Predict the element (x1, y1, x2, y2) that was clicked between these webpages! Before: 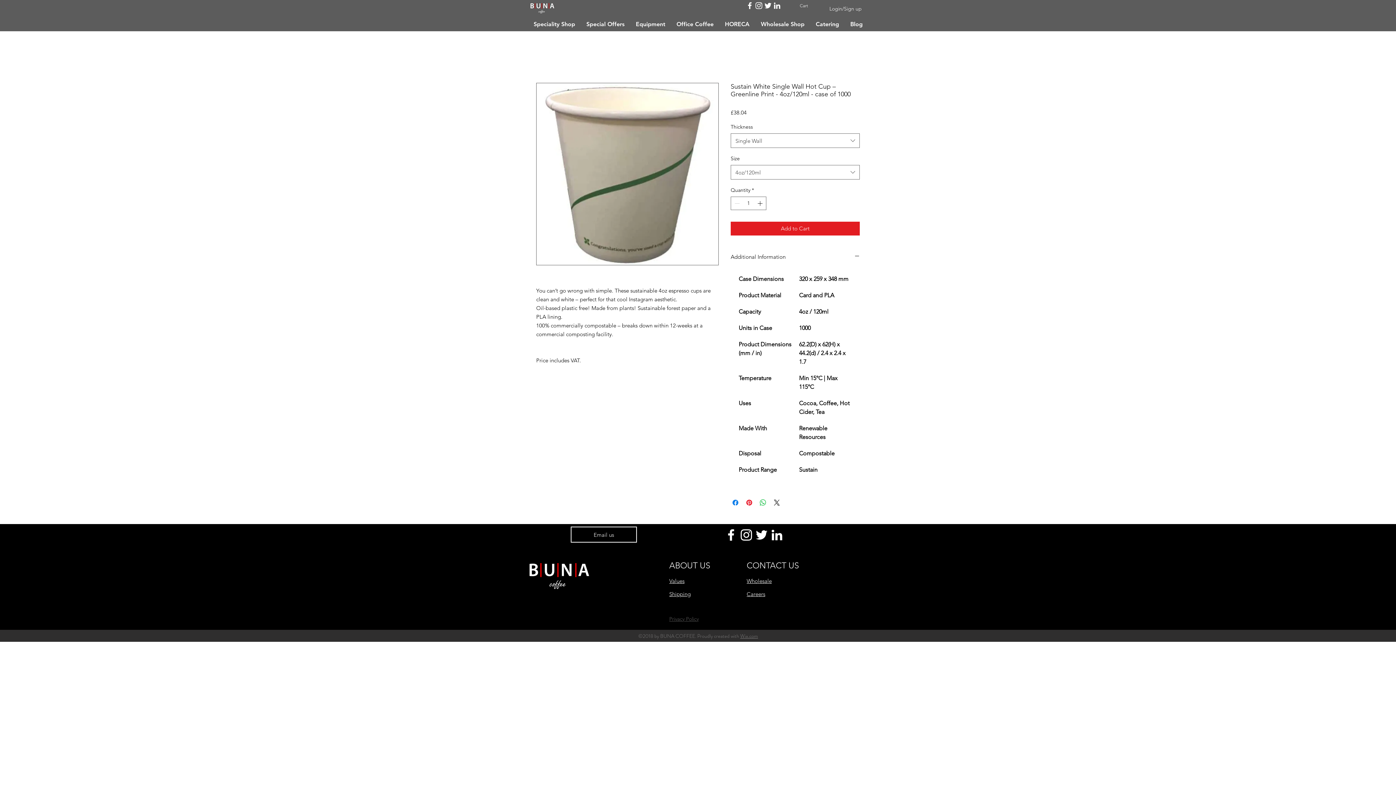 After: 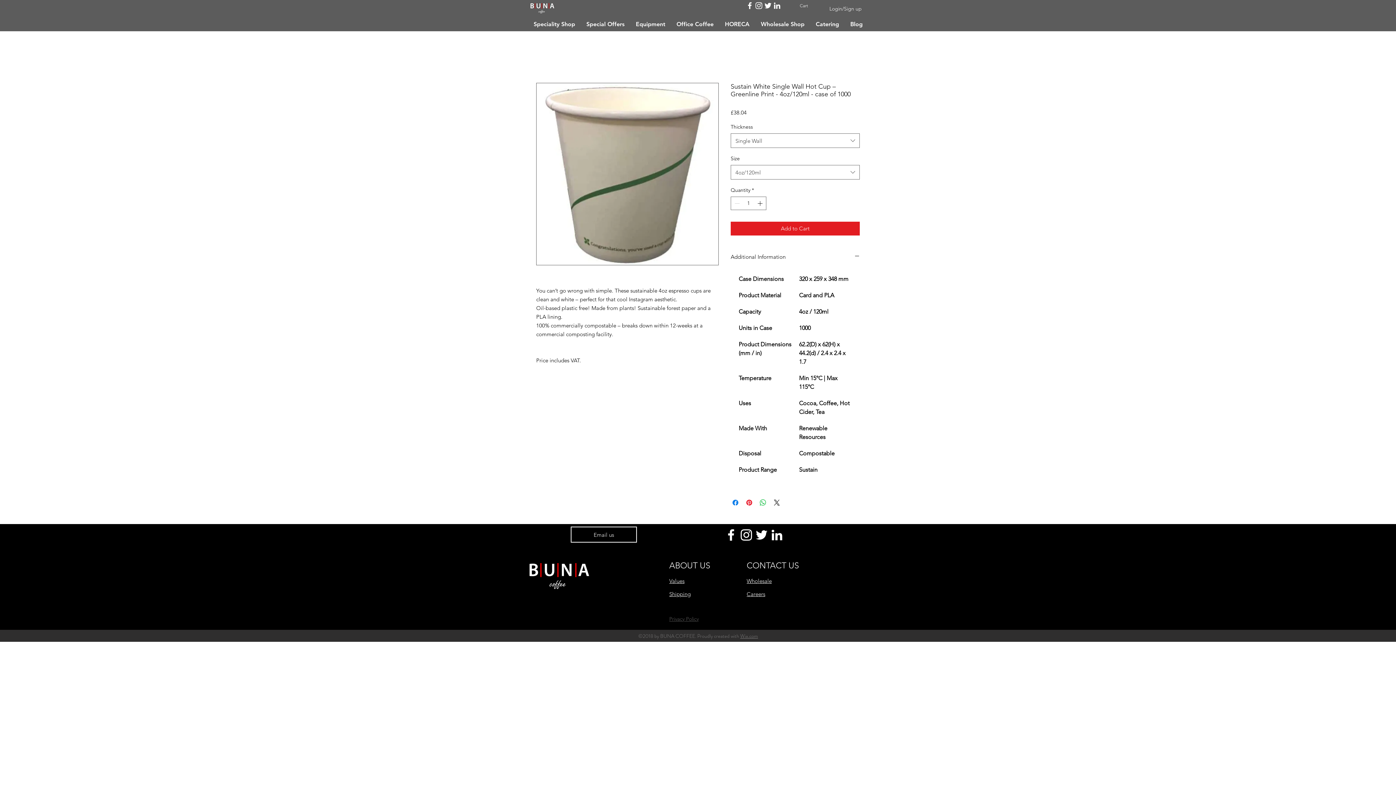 Action: bbox: (754, 527, 769, 542)